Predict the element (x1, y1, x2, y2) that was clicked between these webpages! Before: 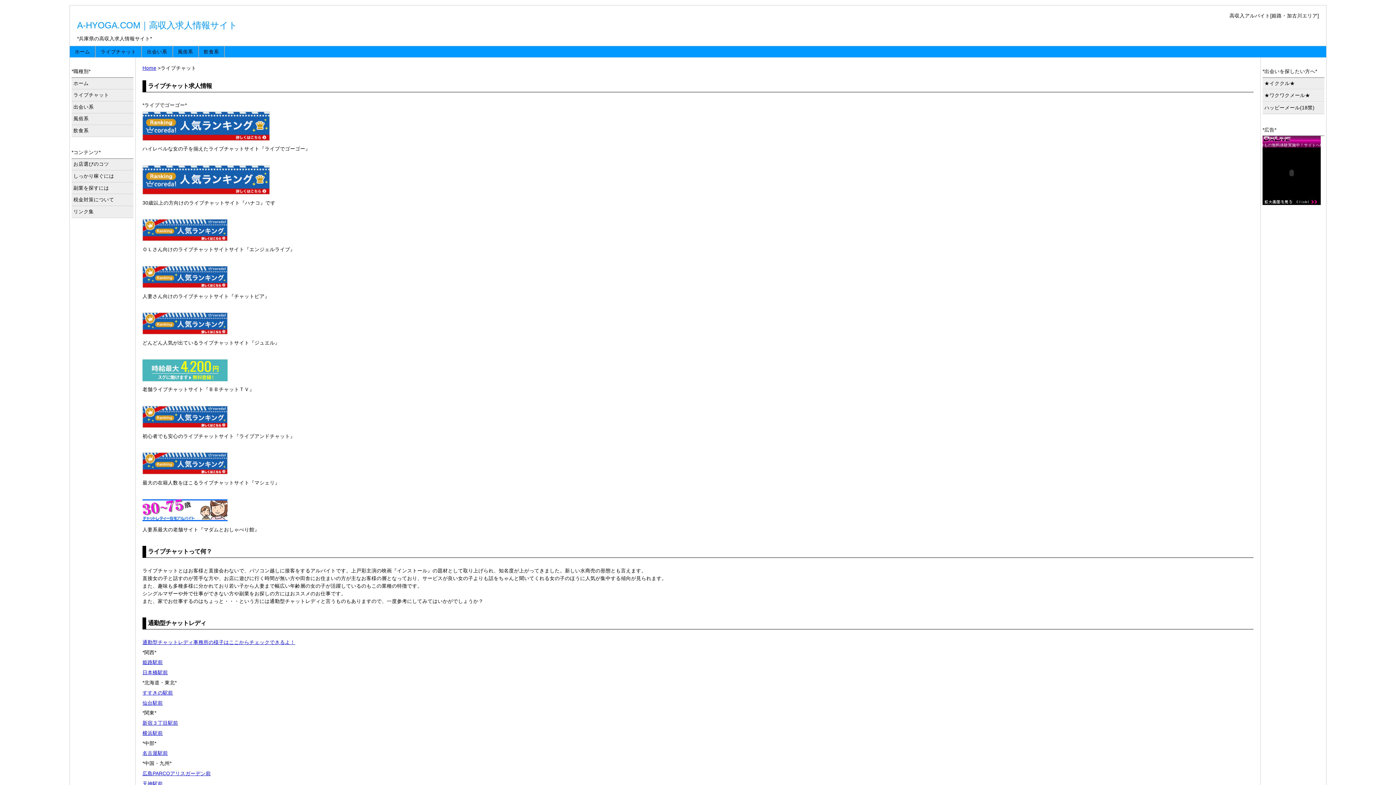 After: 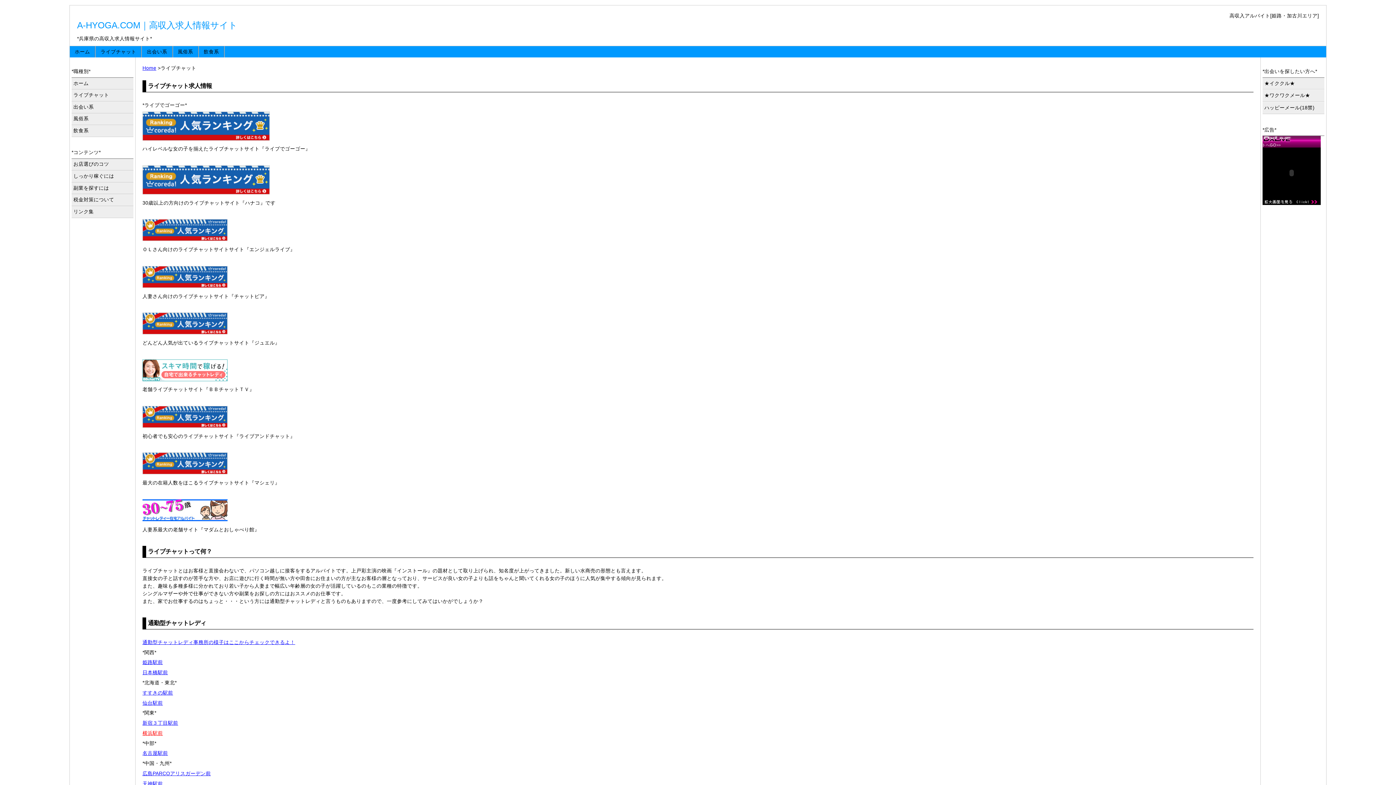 Action: bbox: (142, 730, 162, 736) label: 横浜駅前